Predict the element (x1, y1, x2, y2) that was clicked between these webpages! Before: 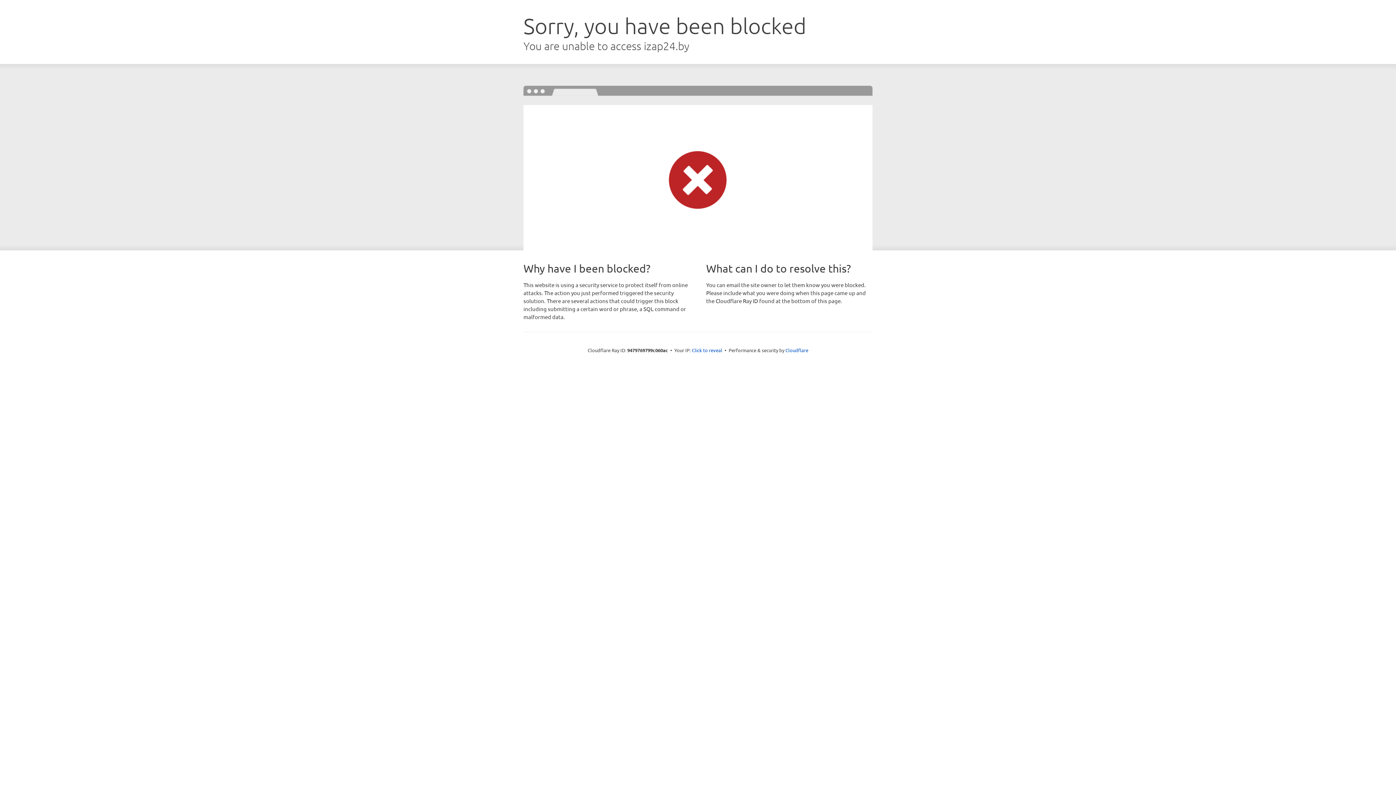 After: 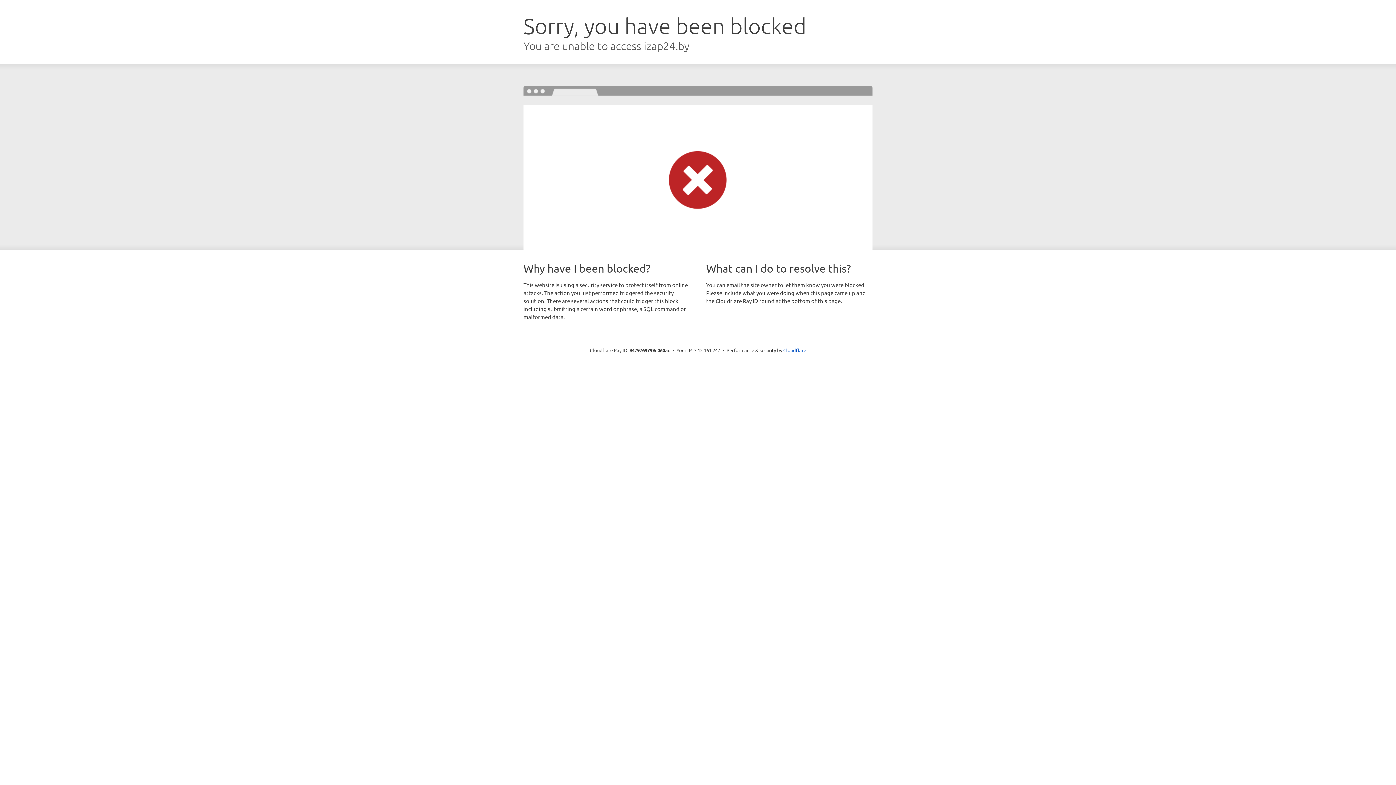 Action: bbox: (692, 346, 722, 353) label: Click to reveal